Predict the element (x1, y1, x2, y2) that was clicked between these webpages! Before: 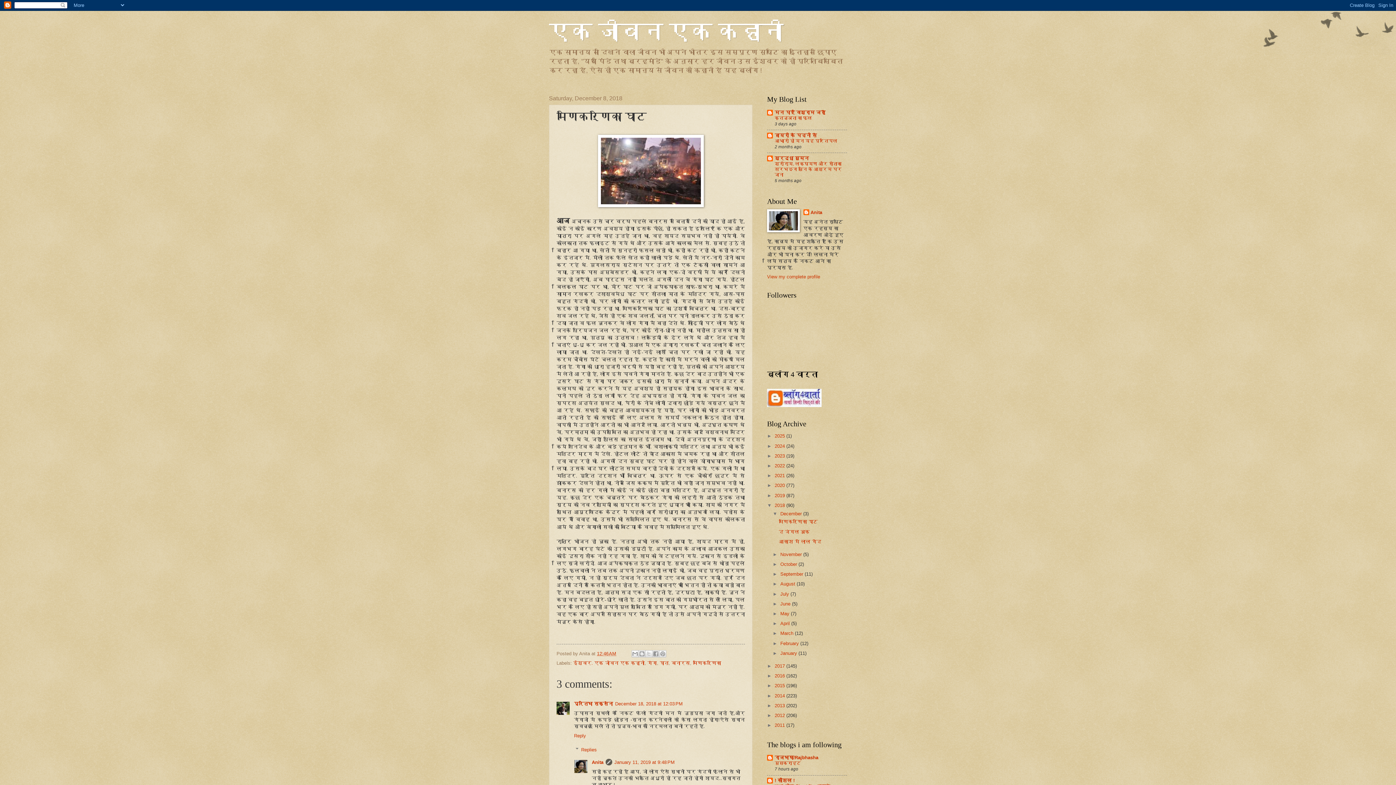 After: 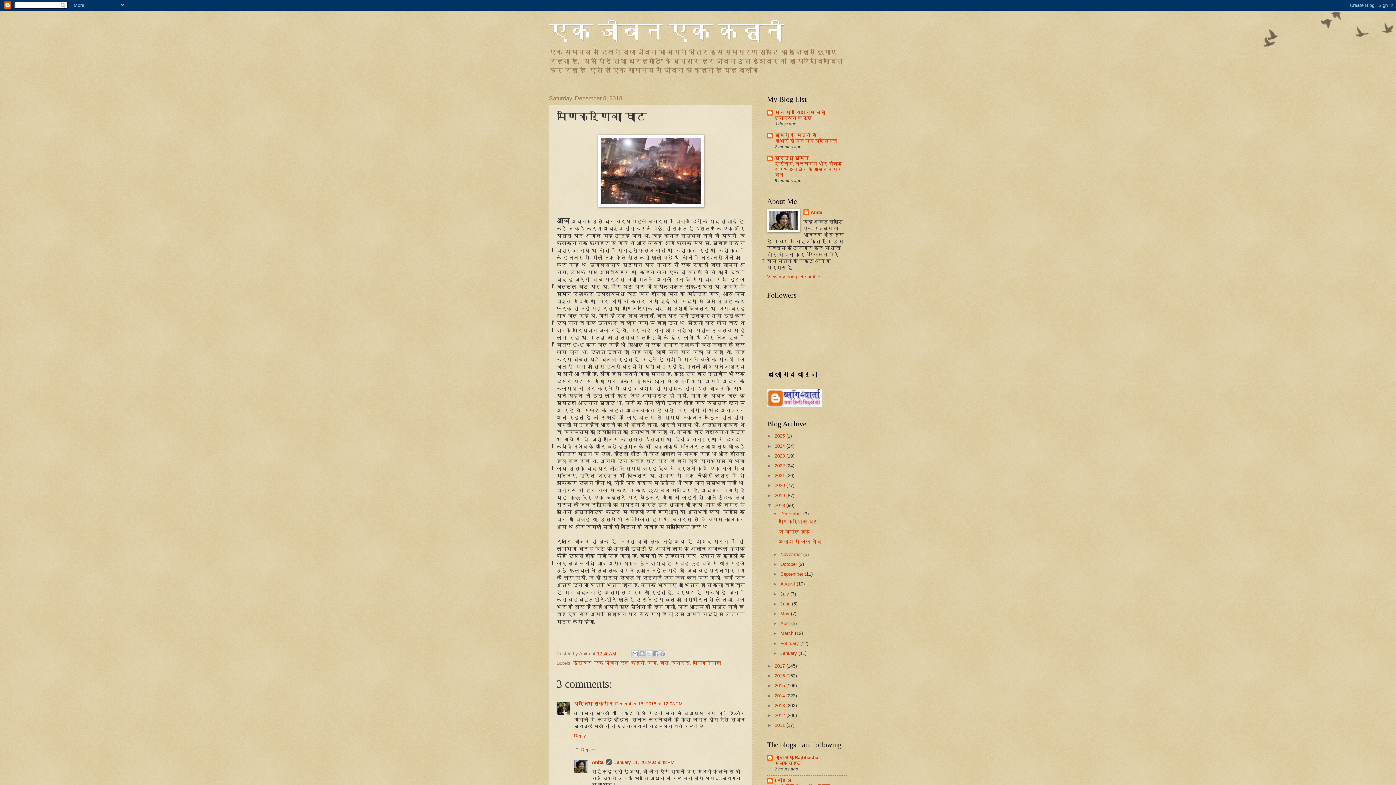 Action: bbox: (774, 138, 837, 143) label: आभारी हो मन यह प्रतिपल